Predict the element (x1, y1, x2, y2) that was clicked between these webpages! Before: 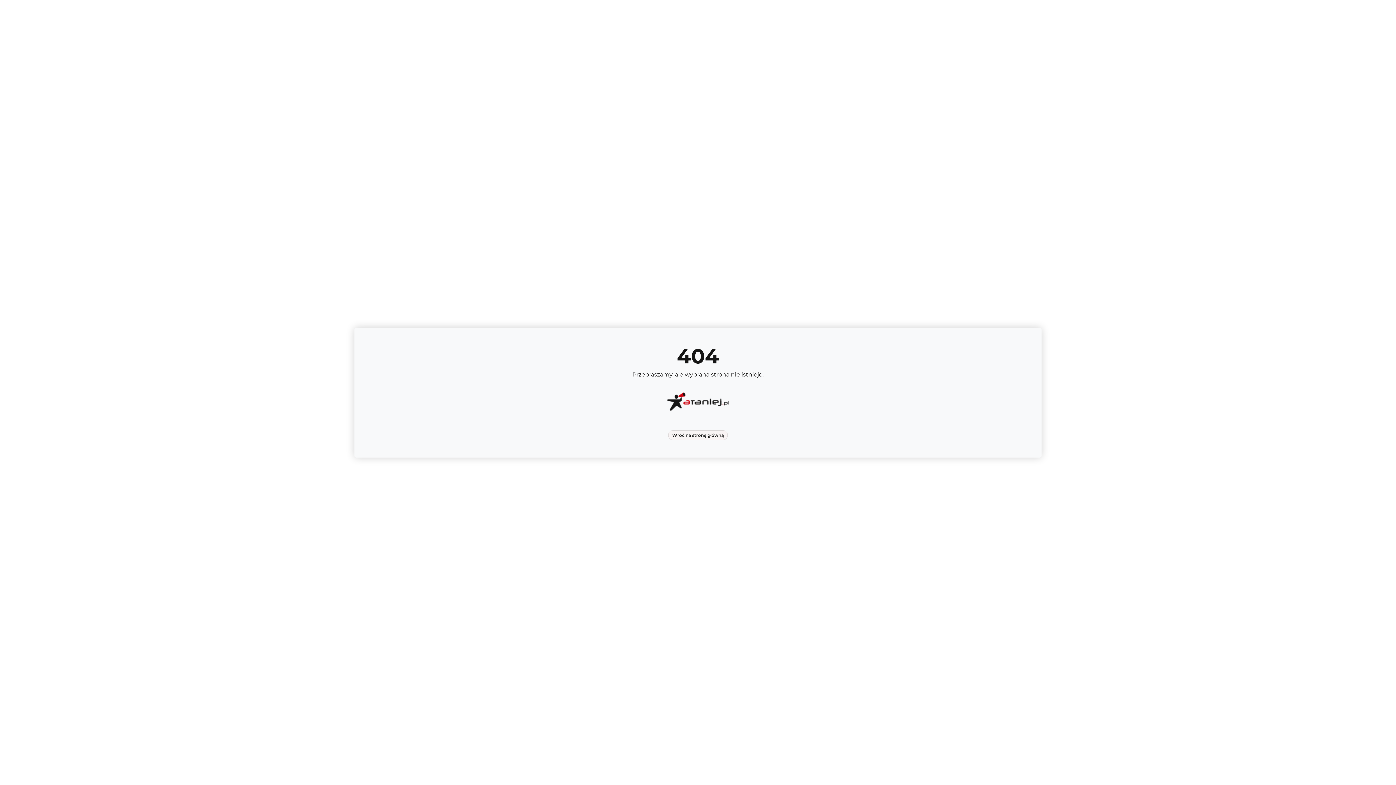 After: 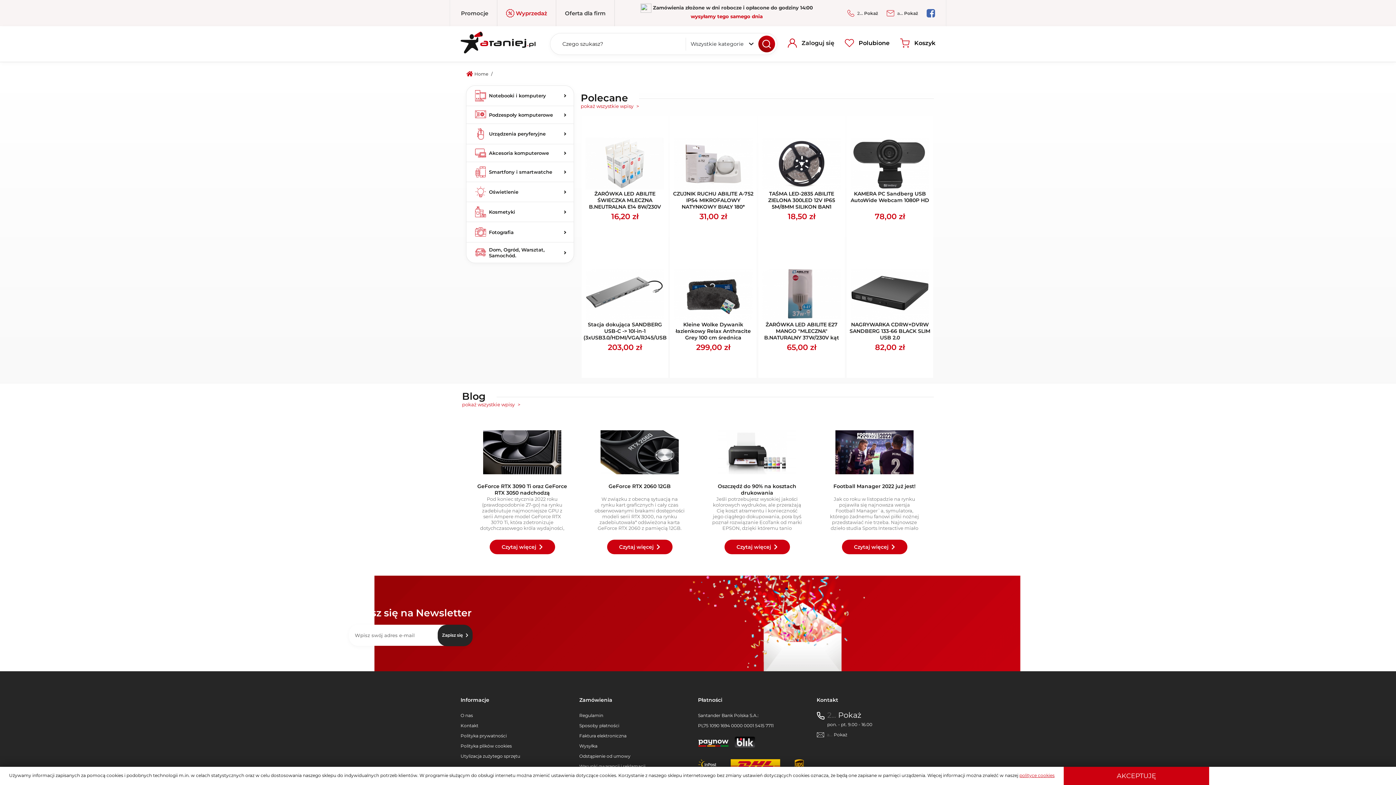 Action: label: Wróć na stronę główną bbox: (668, 430, 728, 440)